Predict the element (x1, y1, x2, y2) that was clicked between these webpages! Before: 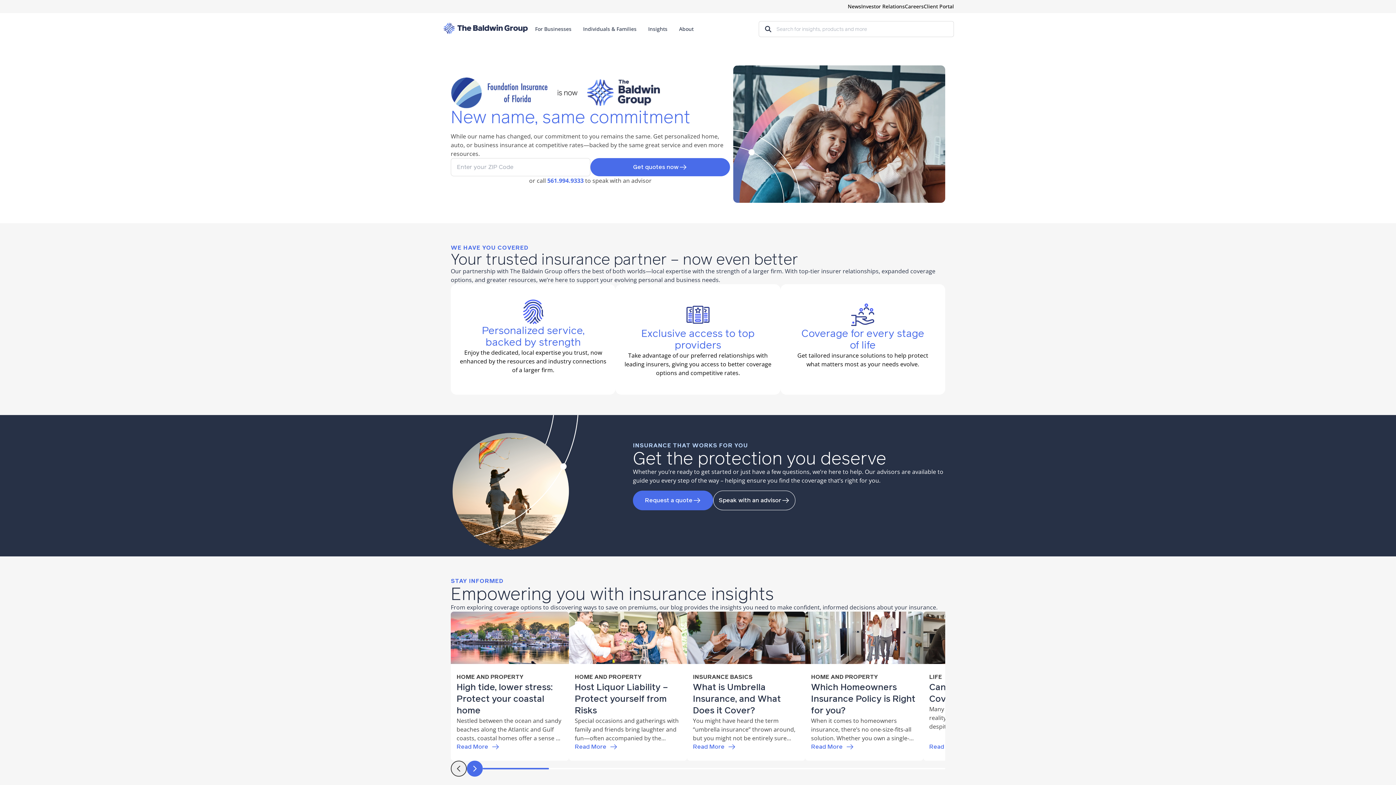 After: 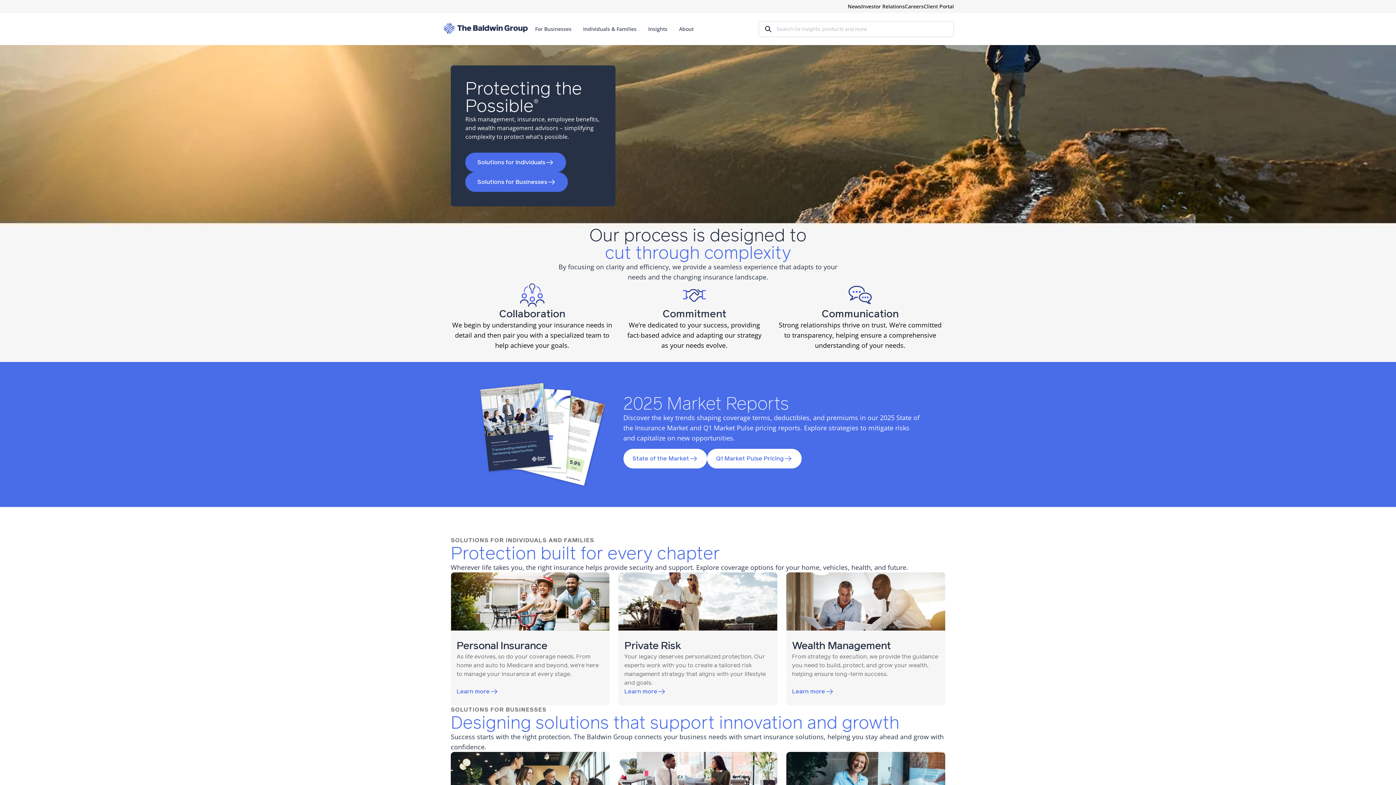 Action: bbox: (442, 21, 529, 35) label: BRP Logo